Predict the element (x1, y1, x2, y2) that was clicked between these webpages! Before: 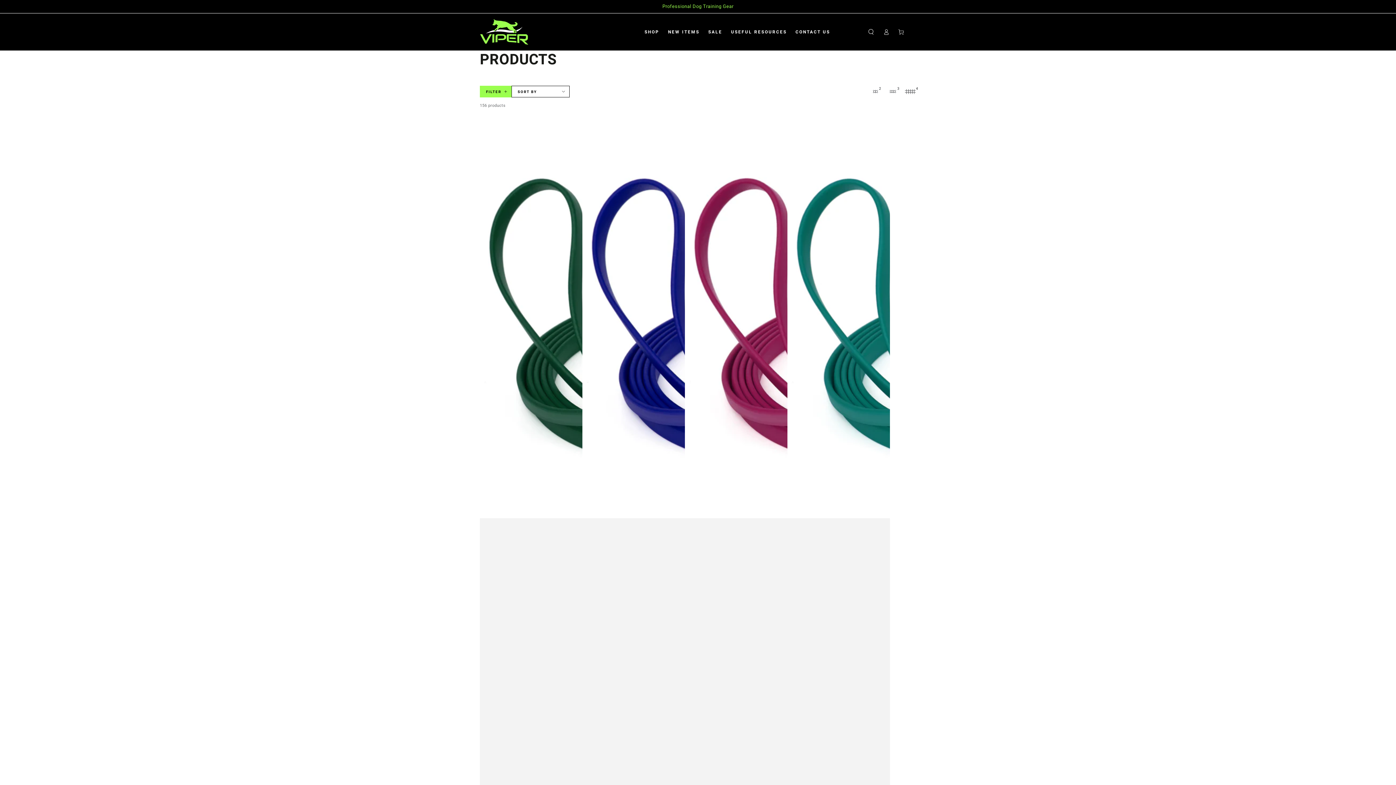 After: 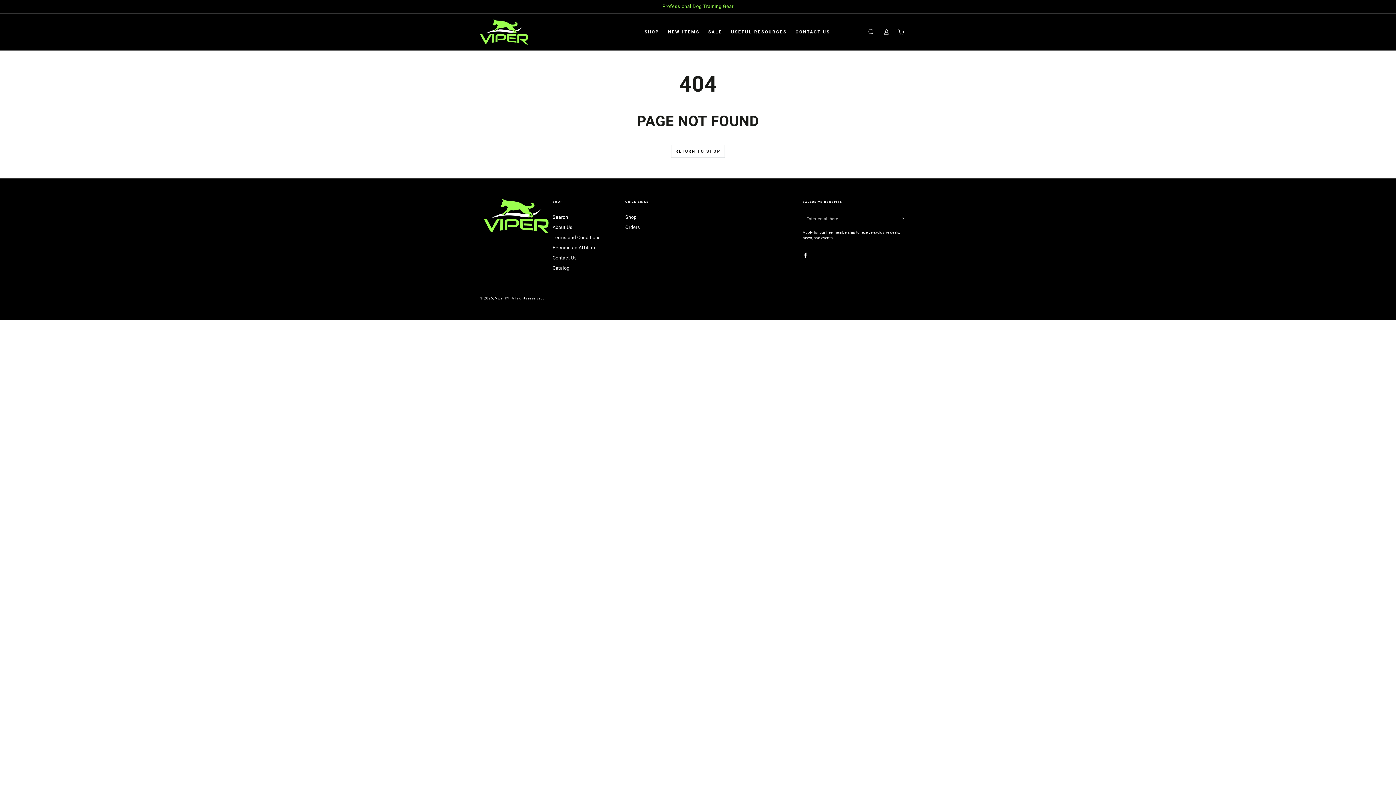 Action: bbox: (662, 3, 733, 9) label: Professional Dog Training Gear